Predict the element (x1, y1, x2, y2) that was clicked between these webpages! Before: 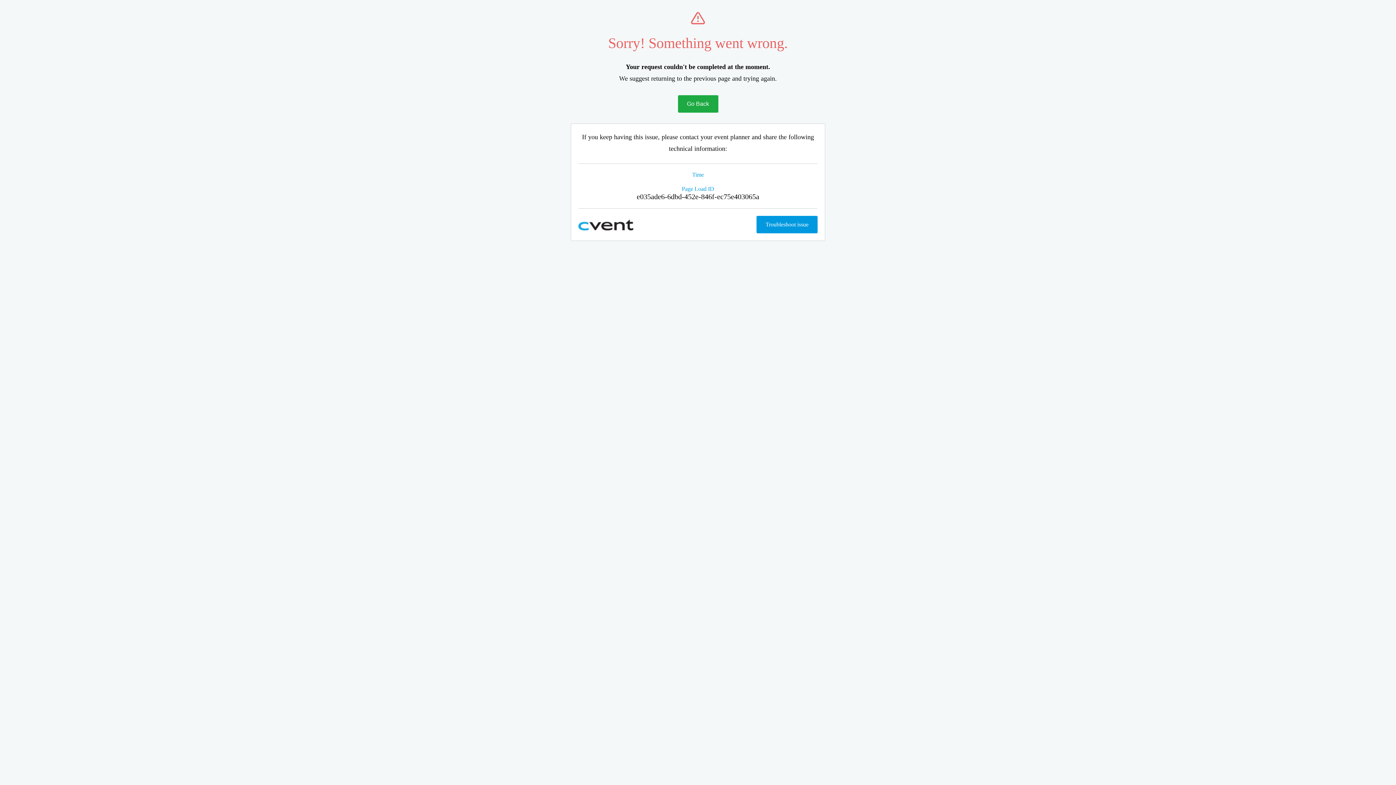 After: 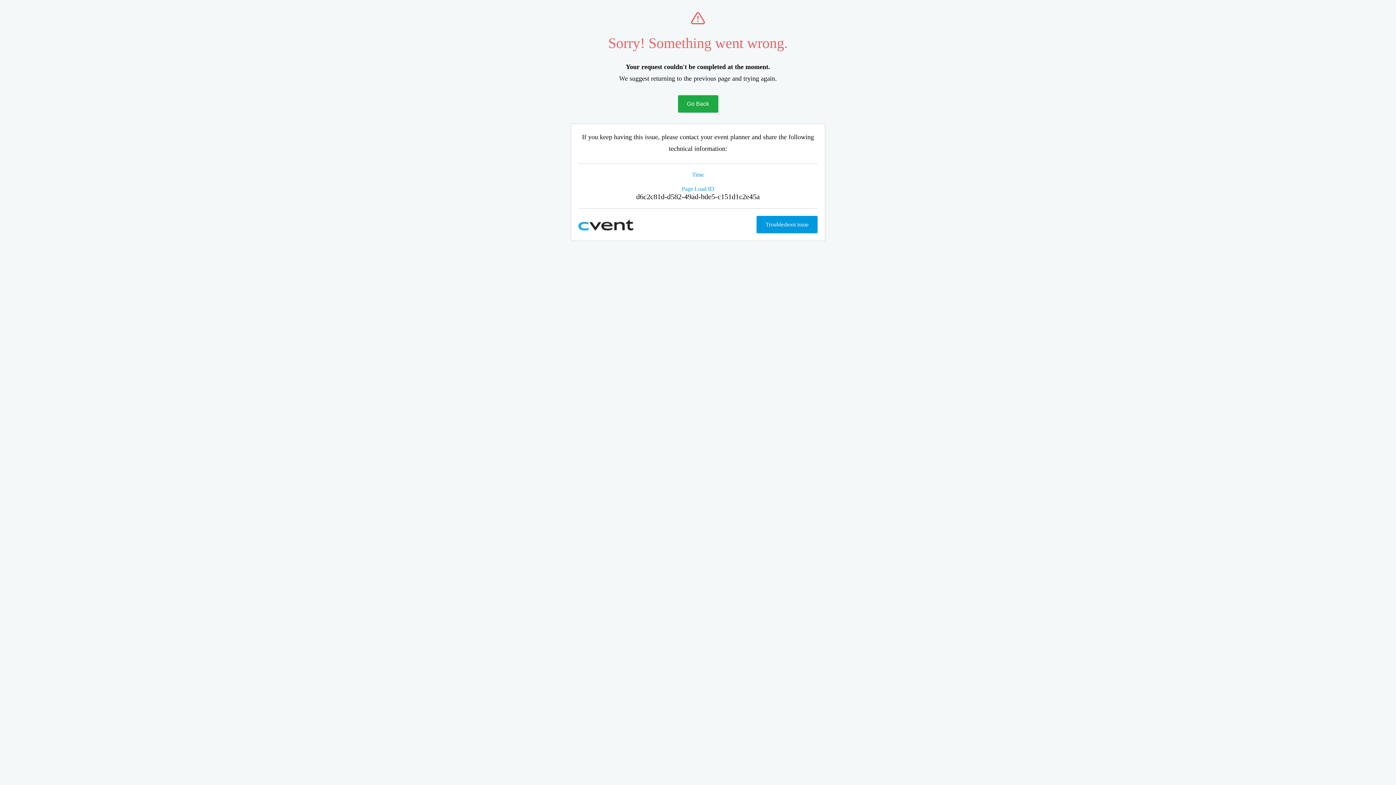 Action: label: Go Back bbox: (678, 95, 718, 112)